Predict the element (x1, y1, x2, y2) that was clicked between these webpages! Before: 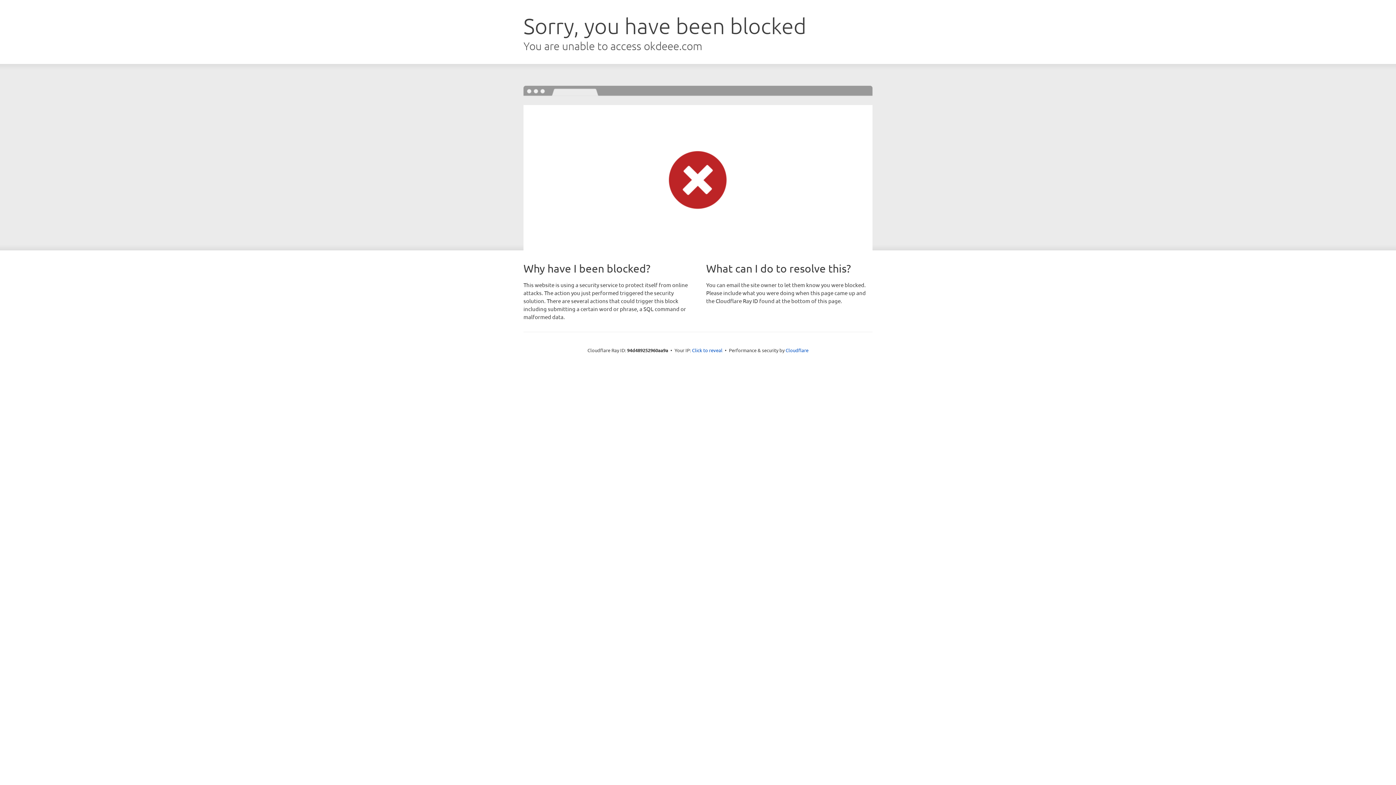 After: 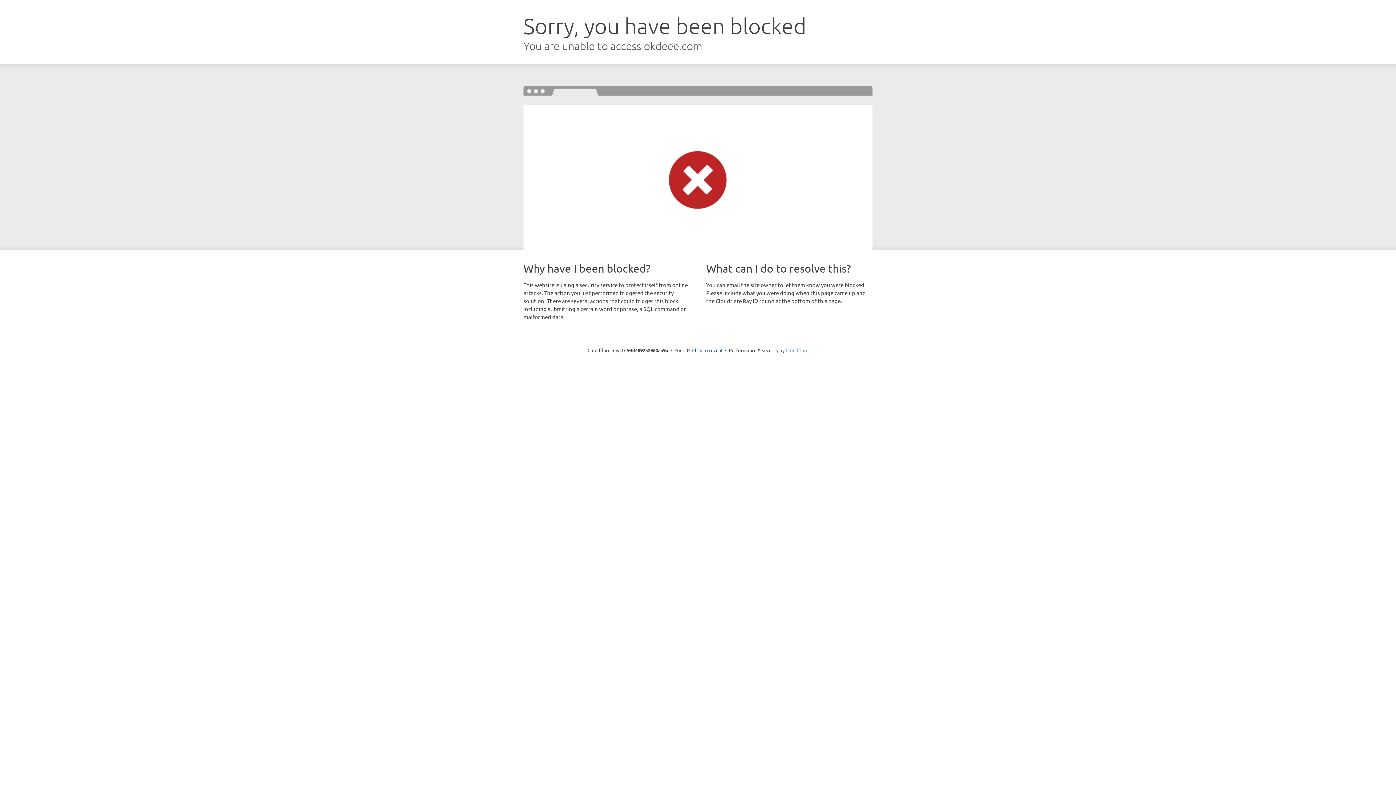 Action: bbox: (785, 347, 808, 353) label: Cloudflare